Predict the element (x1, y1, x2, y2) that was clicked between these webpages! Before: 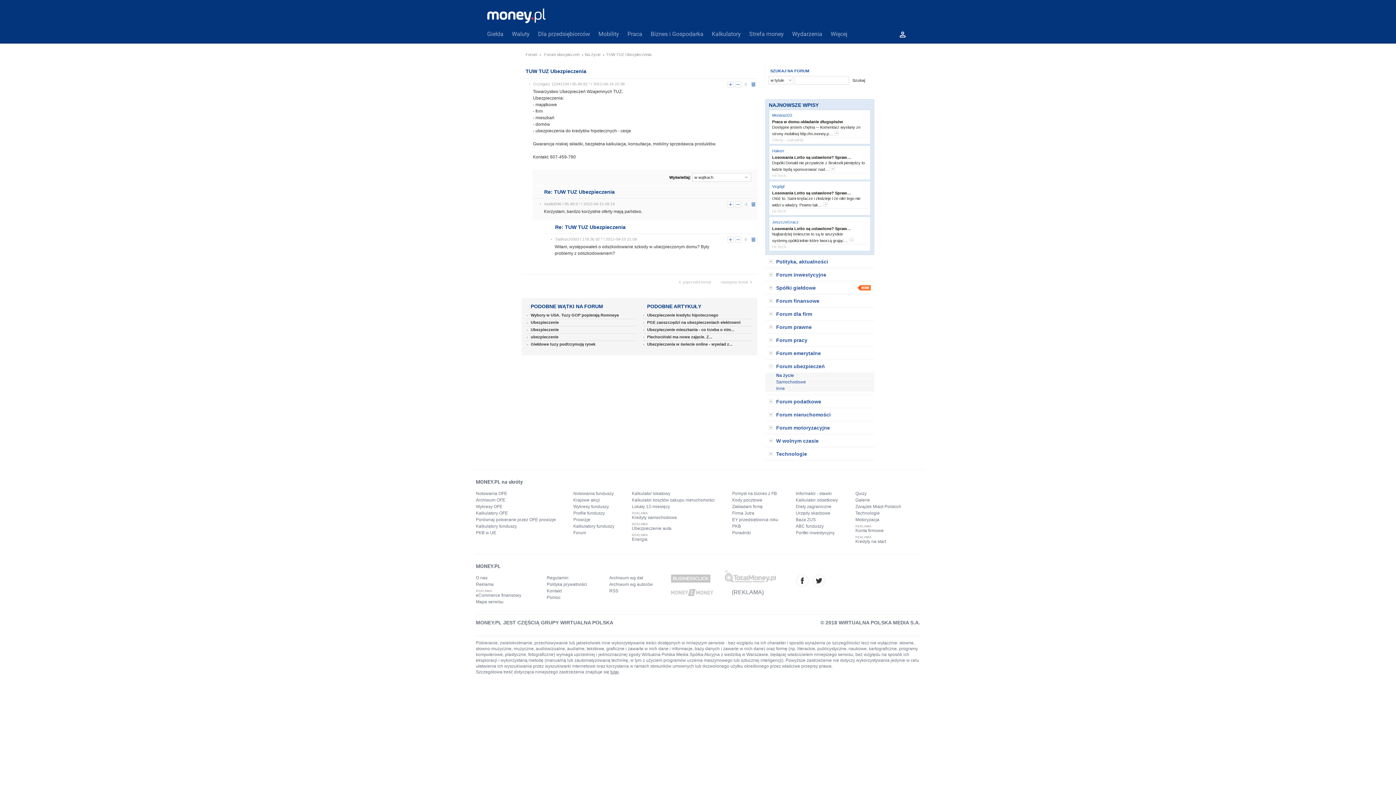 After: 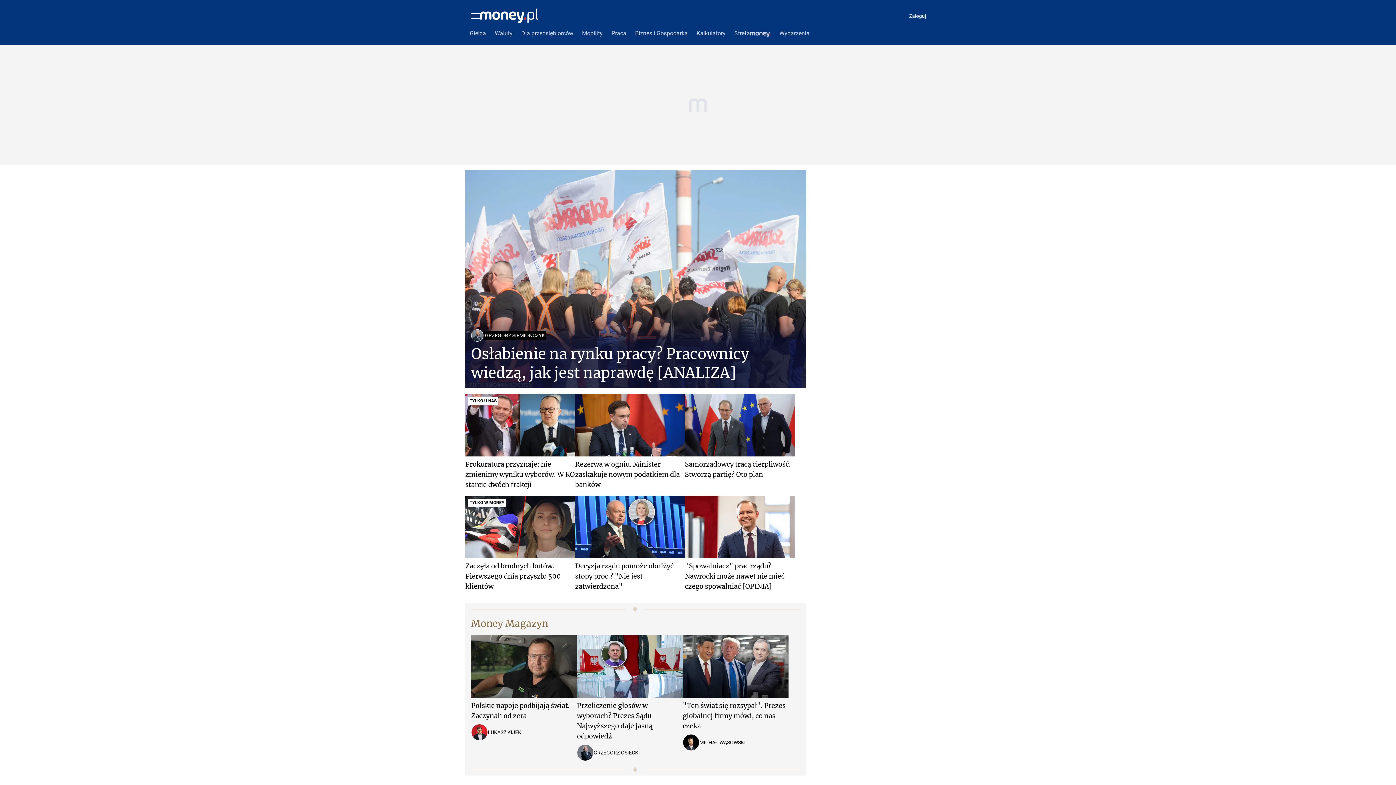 Action: label: Galerie bbox: (855, 497, 901, 503)